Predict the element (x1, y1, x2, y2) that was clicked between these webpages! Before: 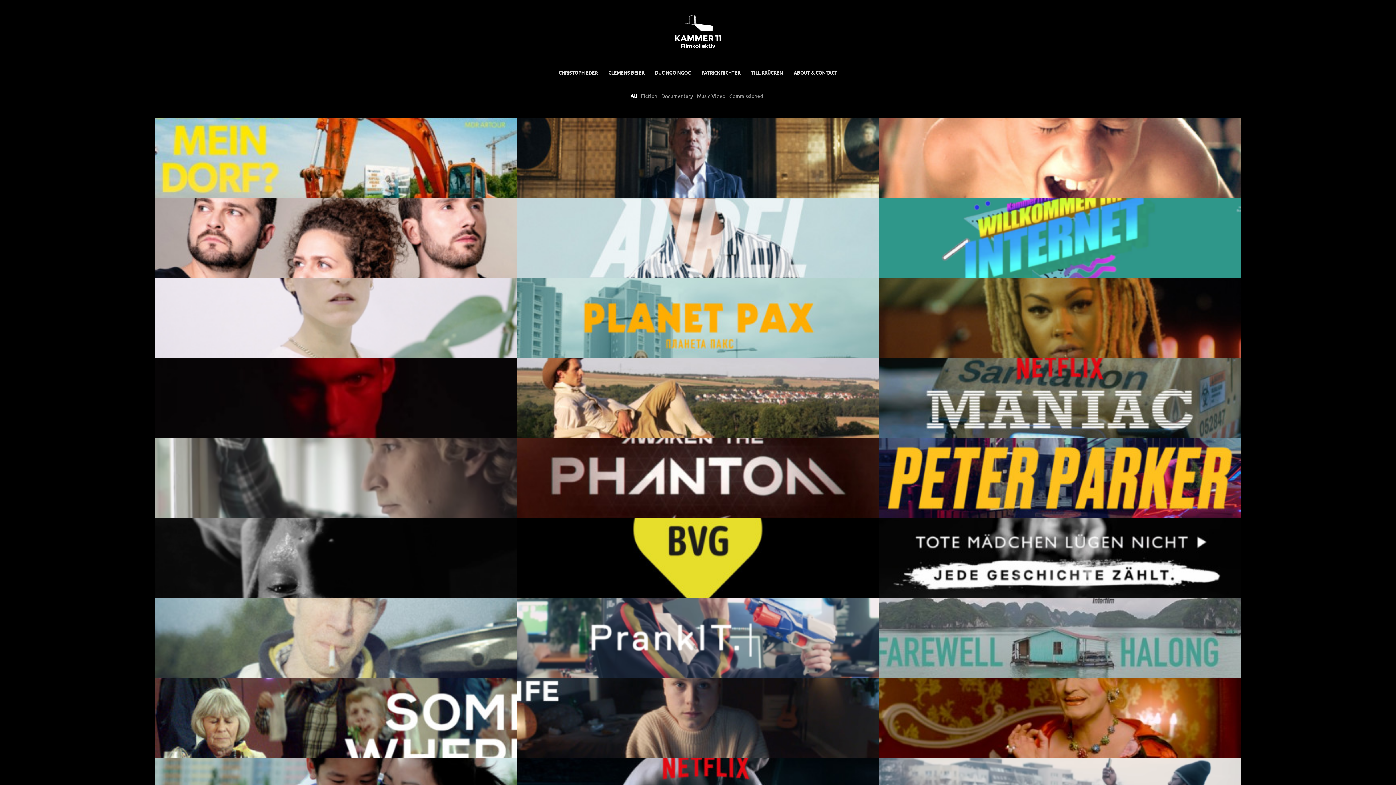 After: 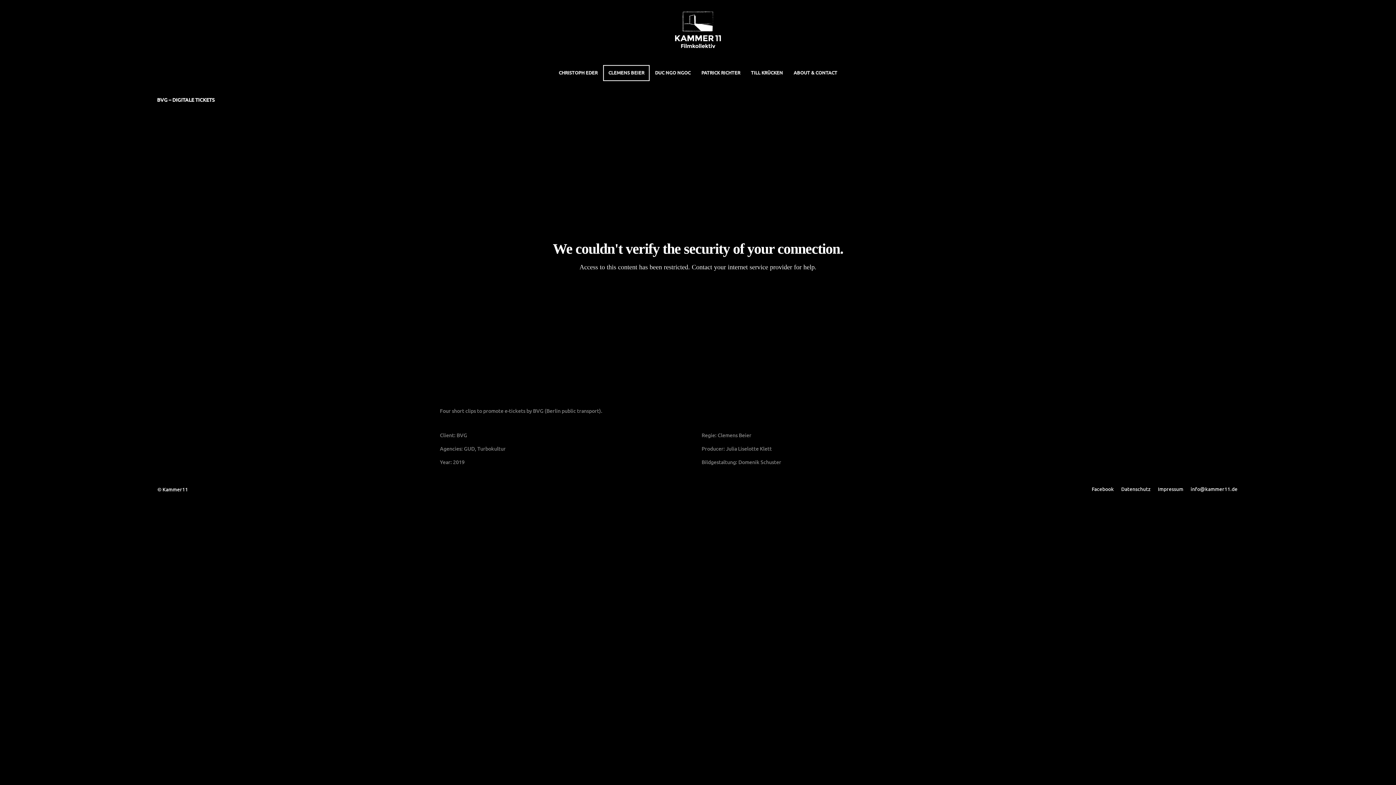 Action: bbox: (517, 518, 879, 598) label: .